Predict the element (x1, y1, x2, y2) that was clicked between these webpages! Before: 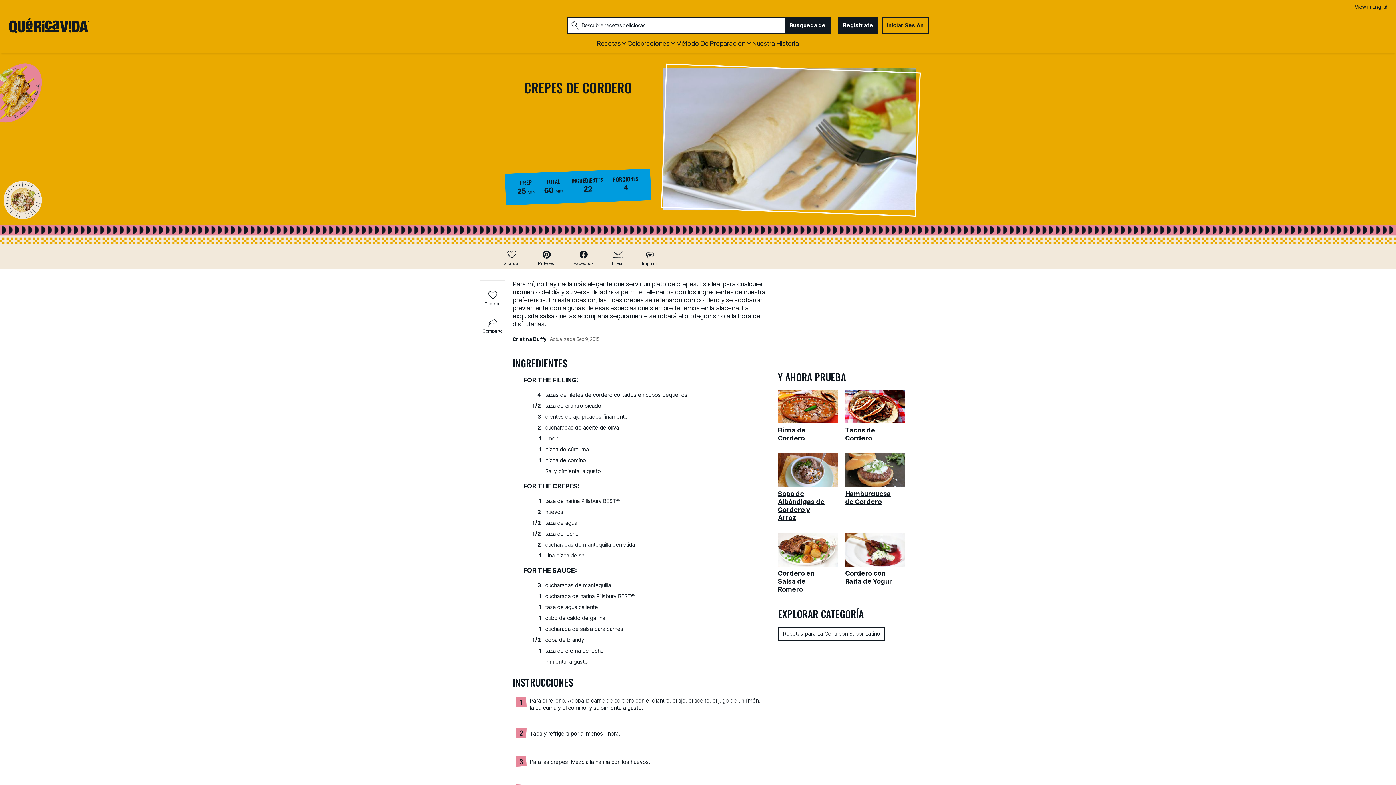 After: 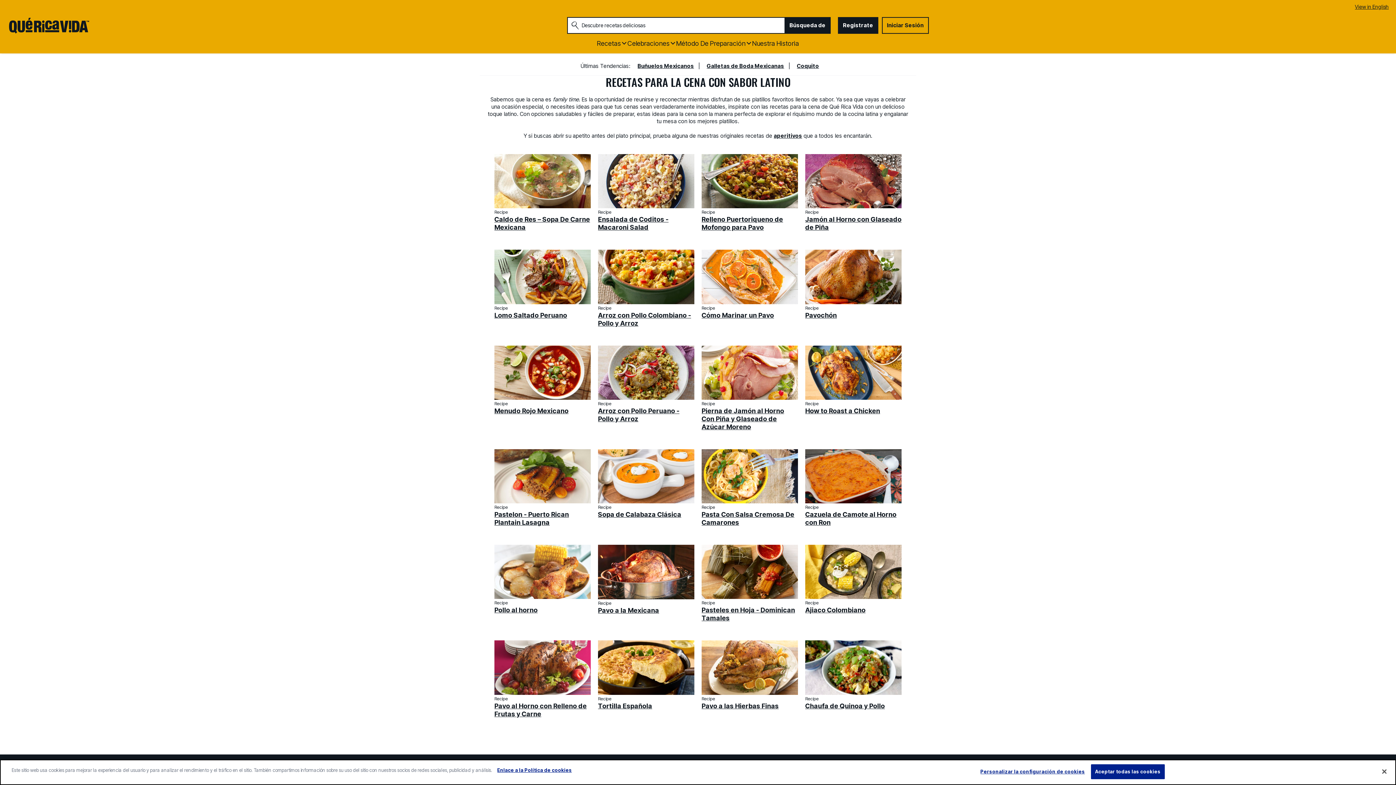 Action: label: Recetas para La Cena con Sabor Latino bbox: (778, 627, 885, 641)